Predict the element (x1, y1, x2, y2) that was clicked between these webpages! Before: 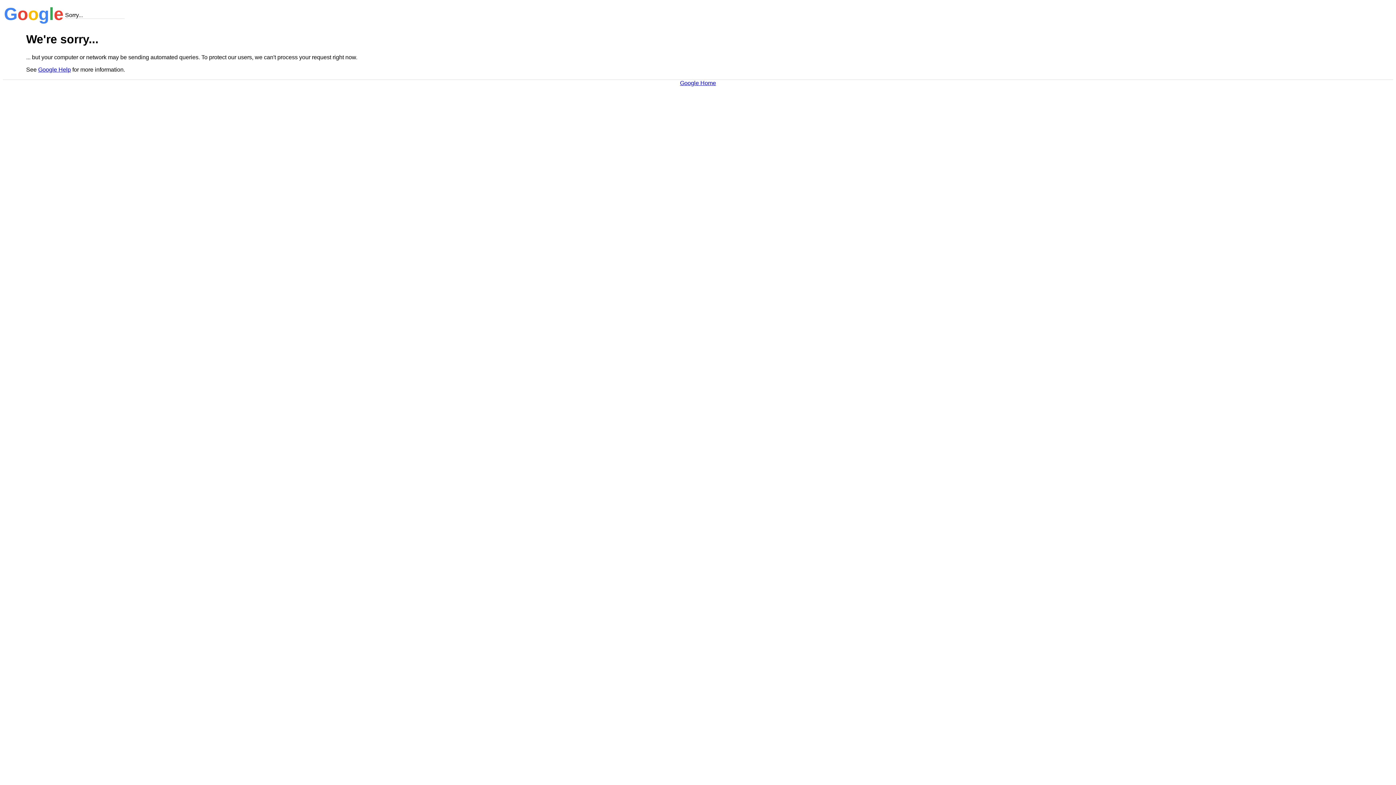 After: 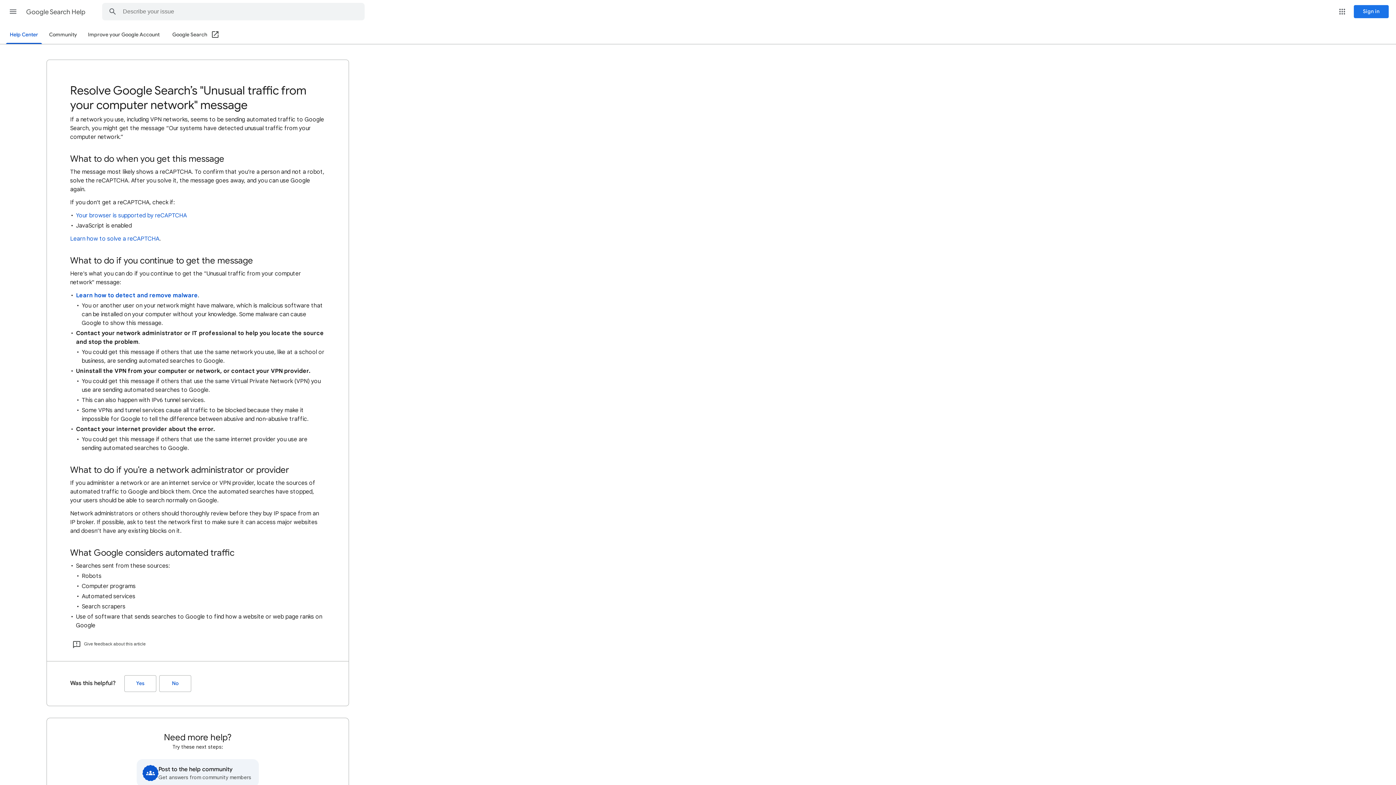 Action: label: Google Help bbox: (38, 66, 70, 72)